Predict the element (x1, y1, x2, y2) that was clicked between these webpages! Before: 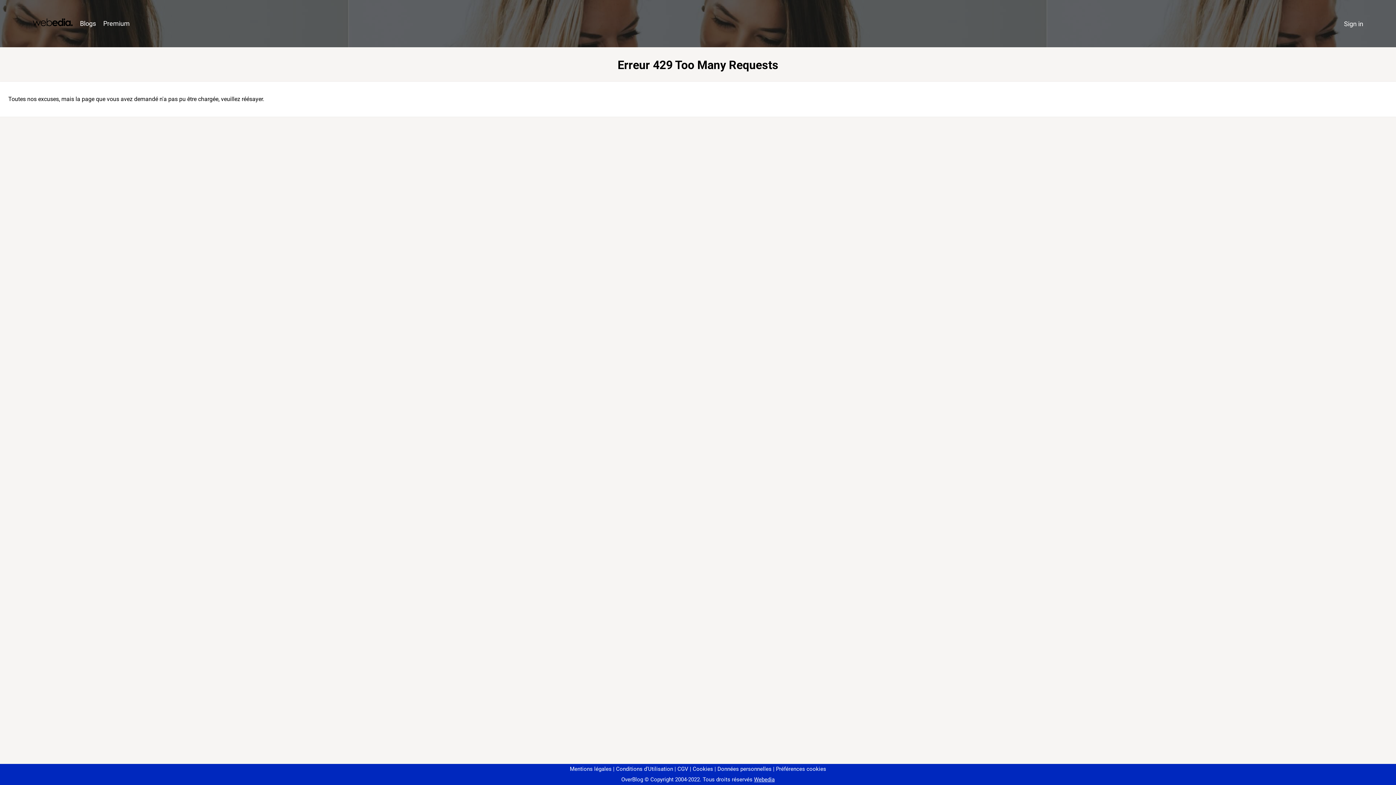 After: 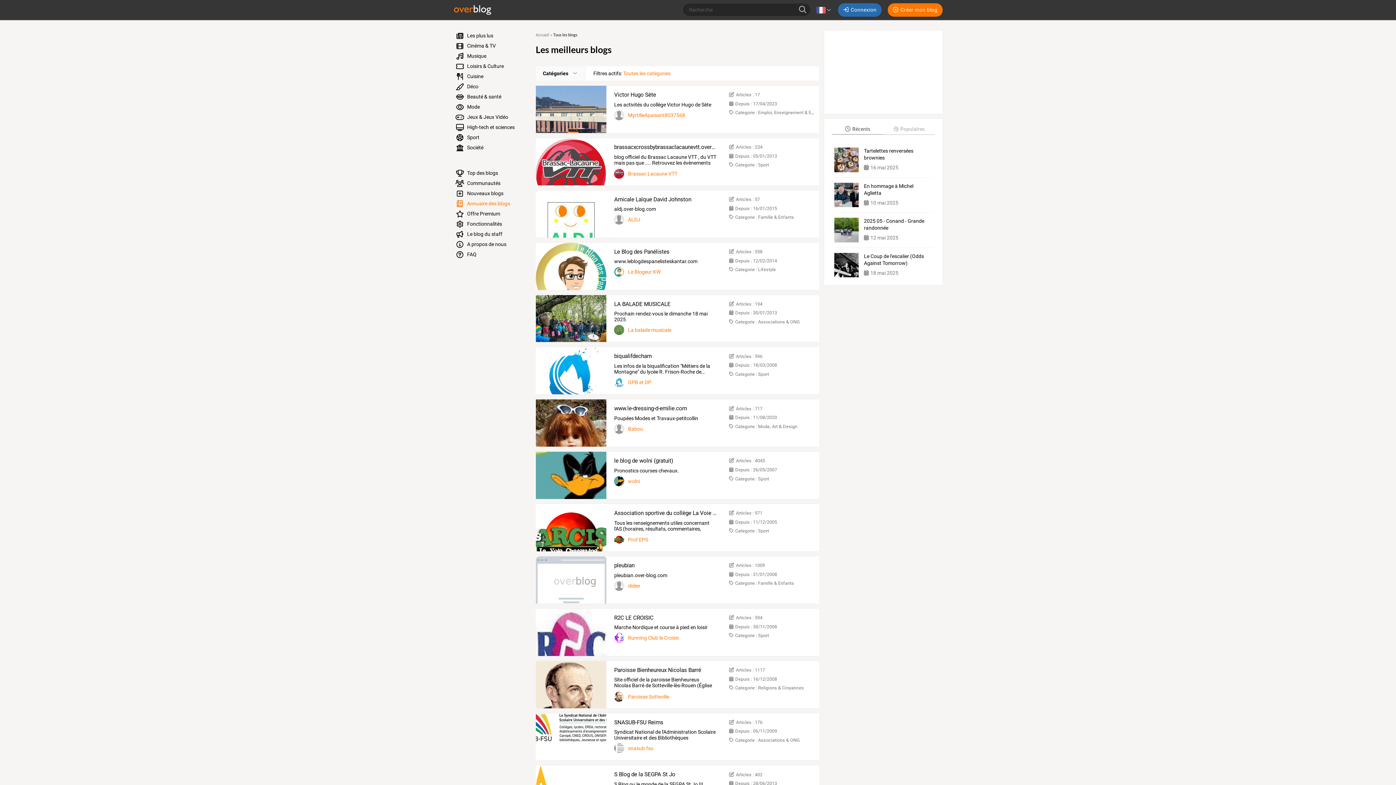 Action: bbox: (76, 16, 99, 31) label: Blogs